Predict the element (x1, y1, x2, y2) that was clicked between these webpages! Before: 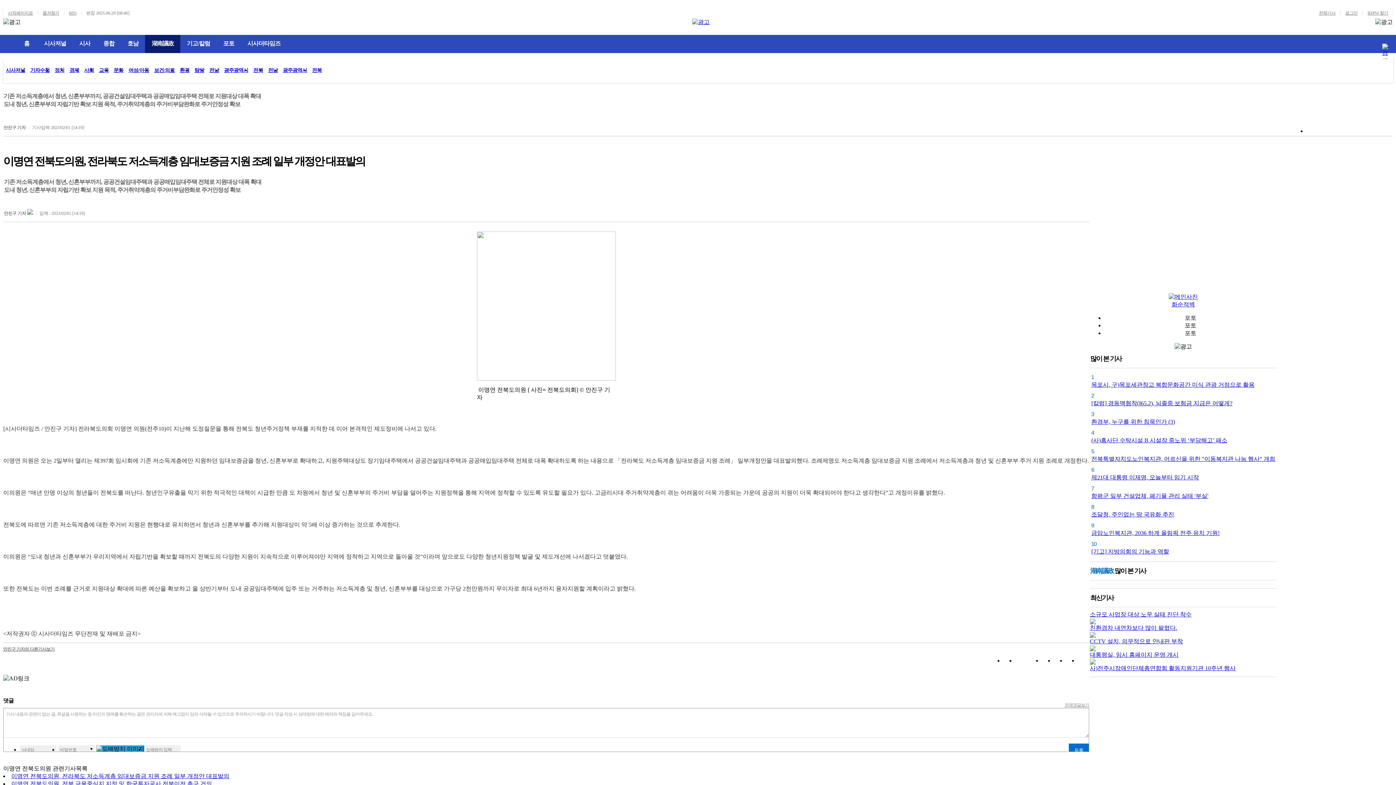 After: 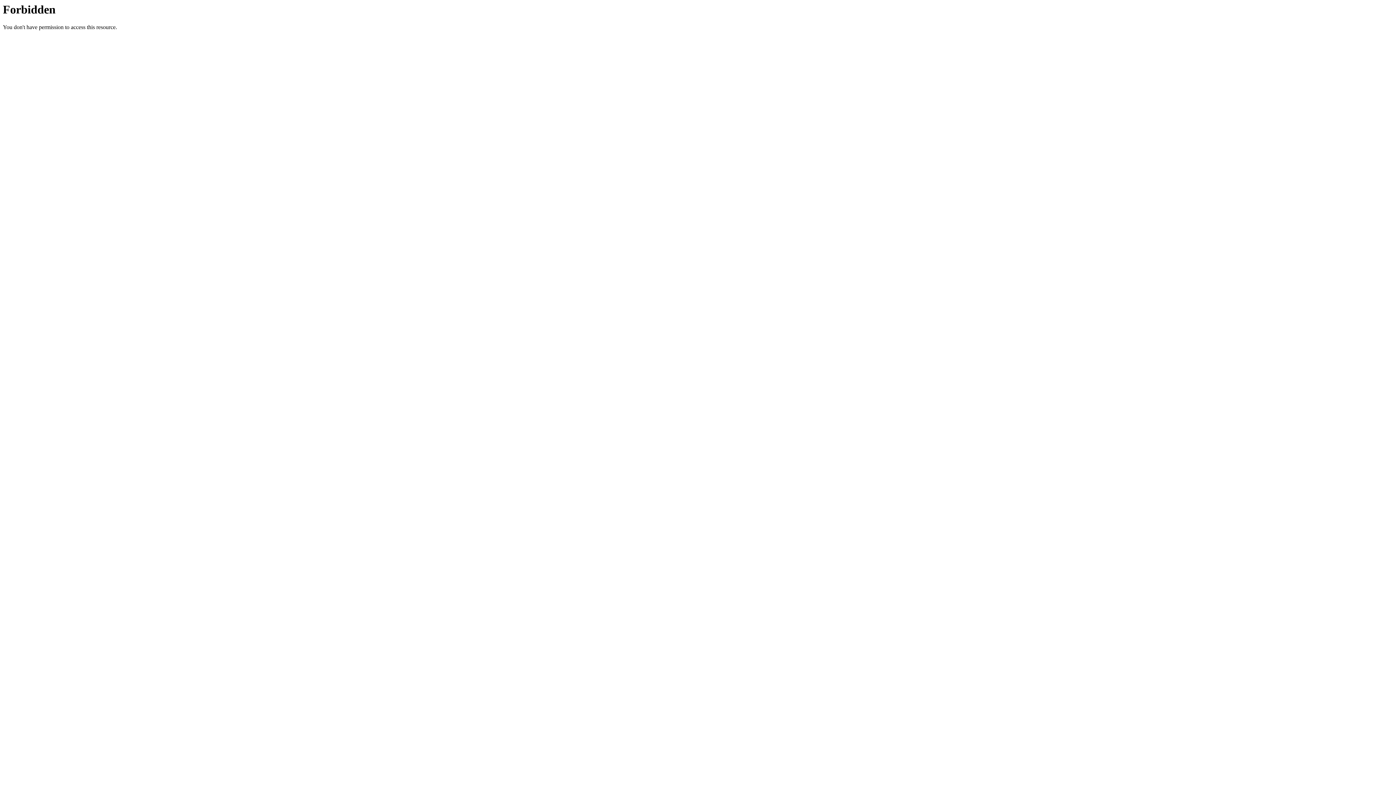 Action: label: 시사저널 bbox: (5, 67, 25, 73)